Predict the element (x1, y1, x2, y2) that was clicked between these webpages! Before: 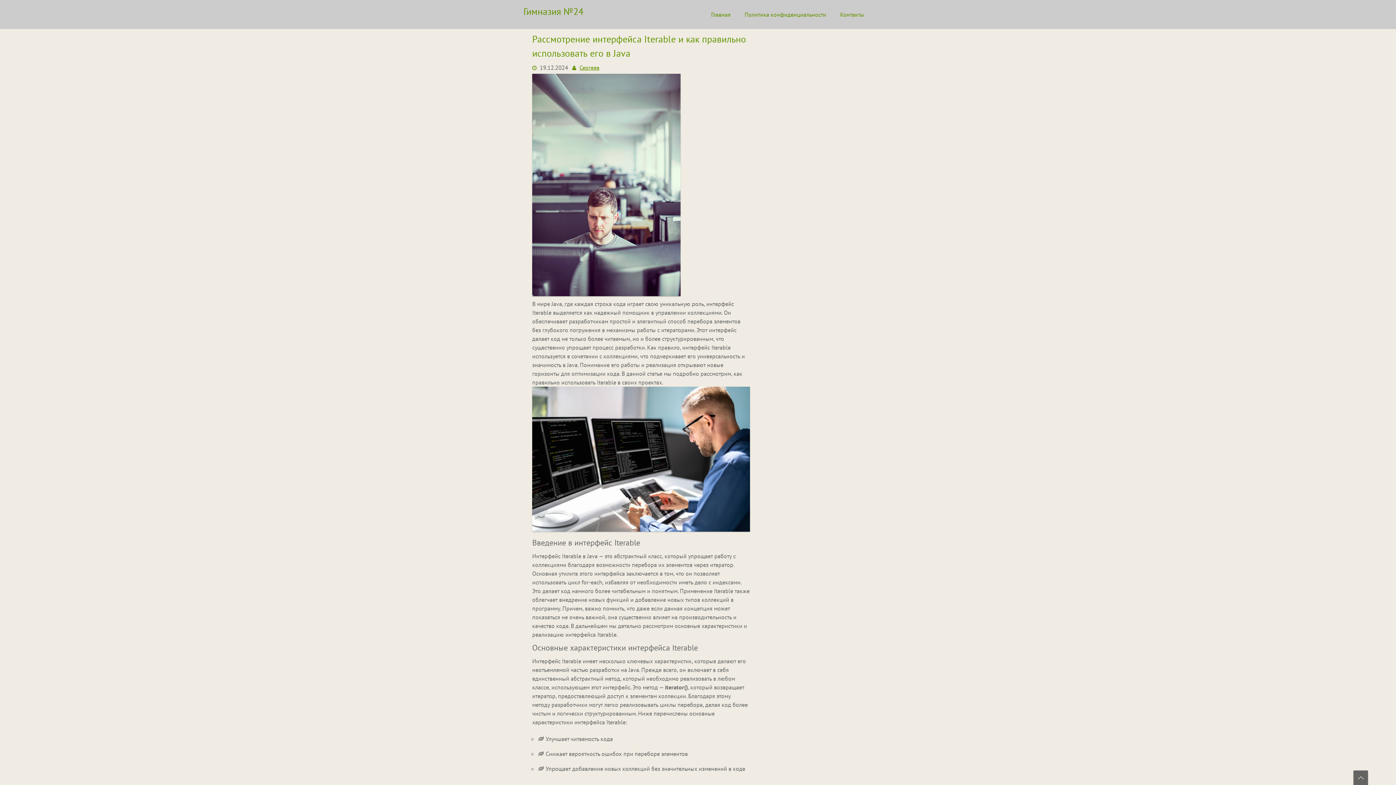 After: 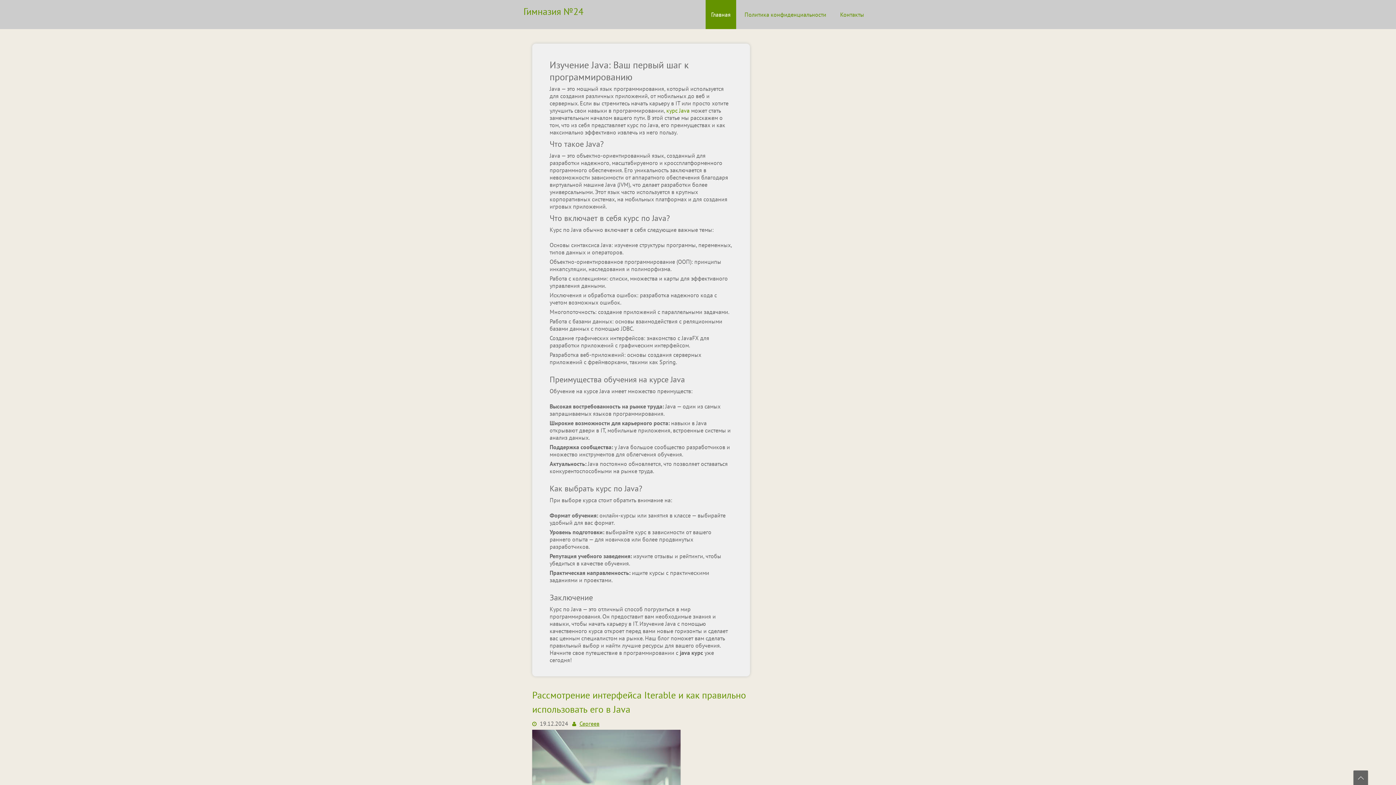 Action: label: Главная bbox: (705, 0, 736, 29)